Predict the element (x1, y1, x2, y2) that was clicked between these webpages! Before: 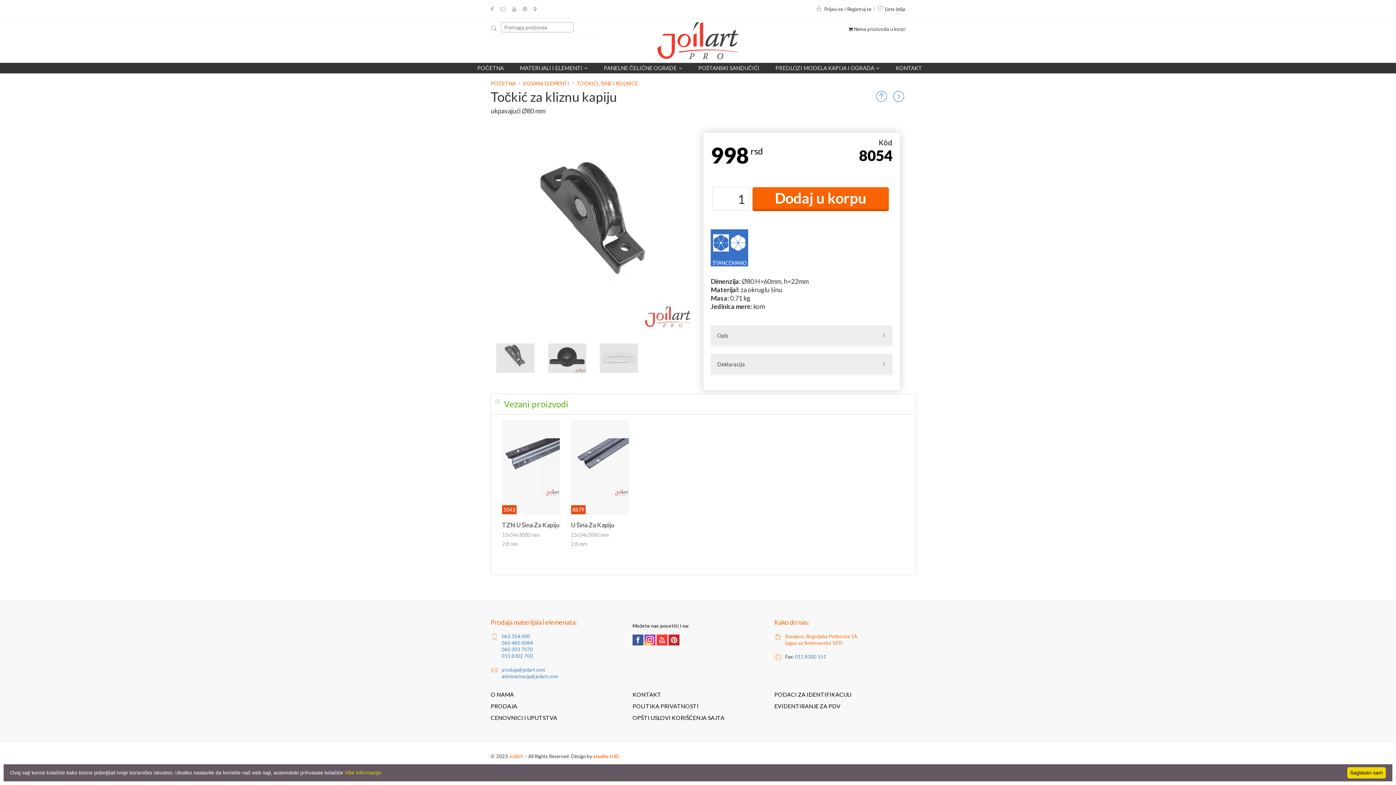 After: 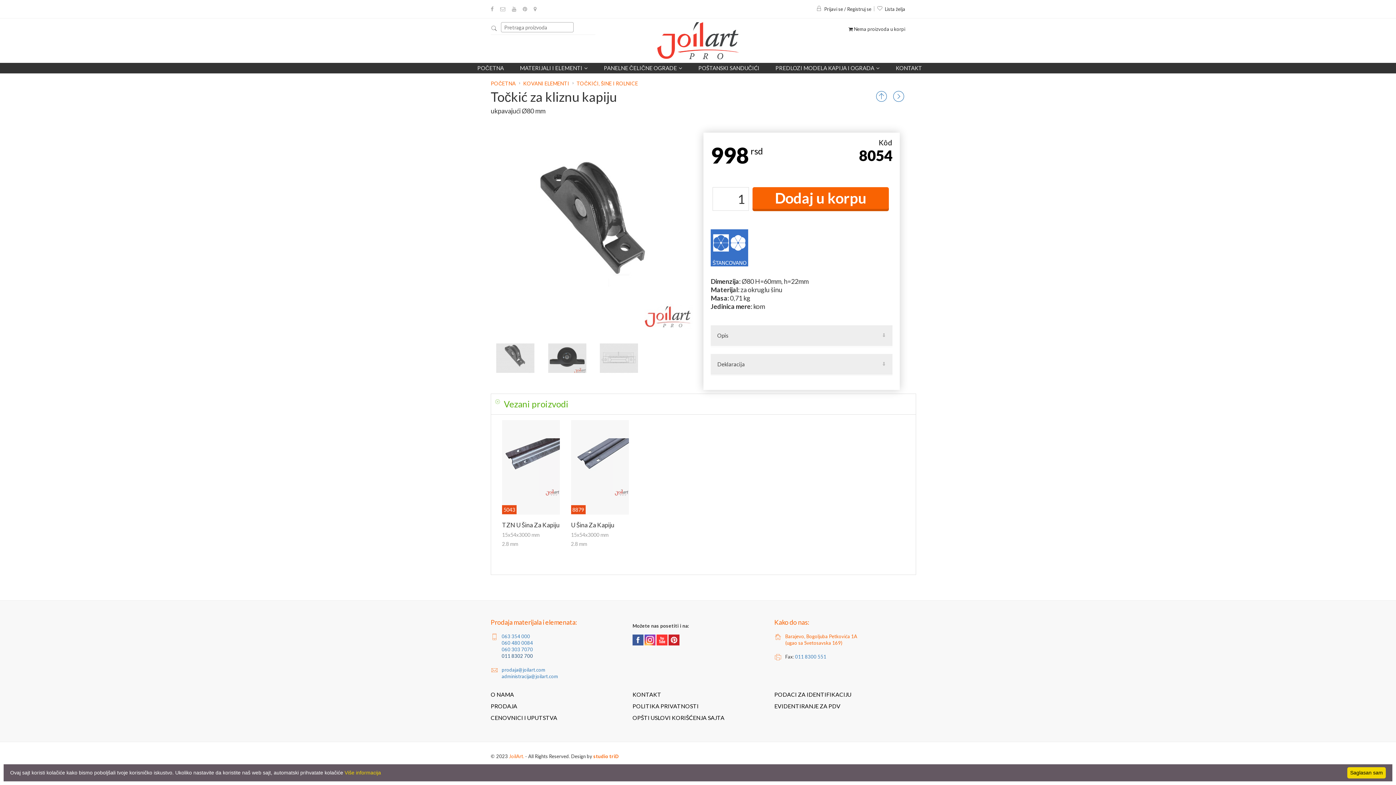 Action: bbox: (501, 653, 533, 659) label: 011 8302 700